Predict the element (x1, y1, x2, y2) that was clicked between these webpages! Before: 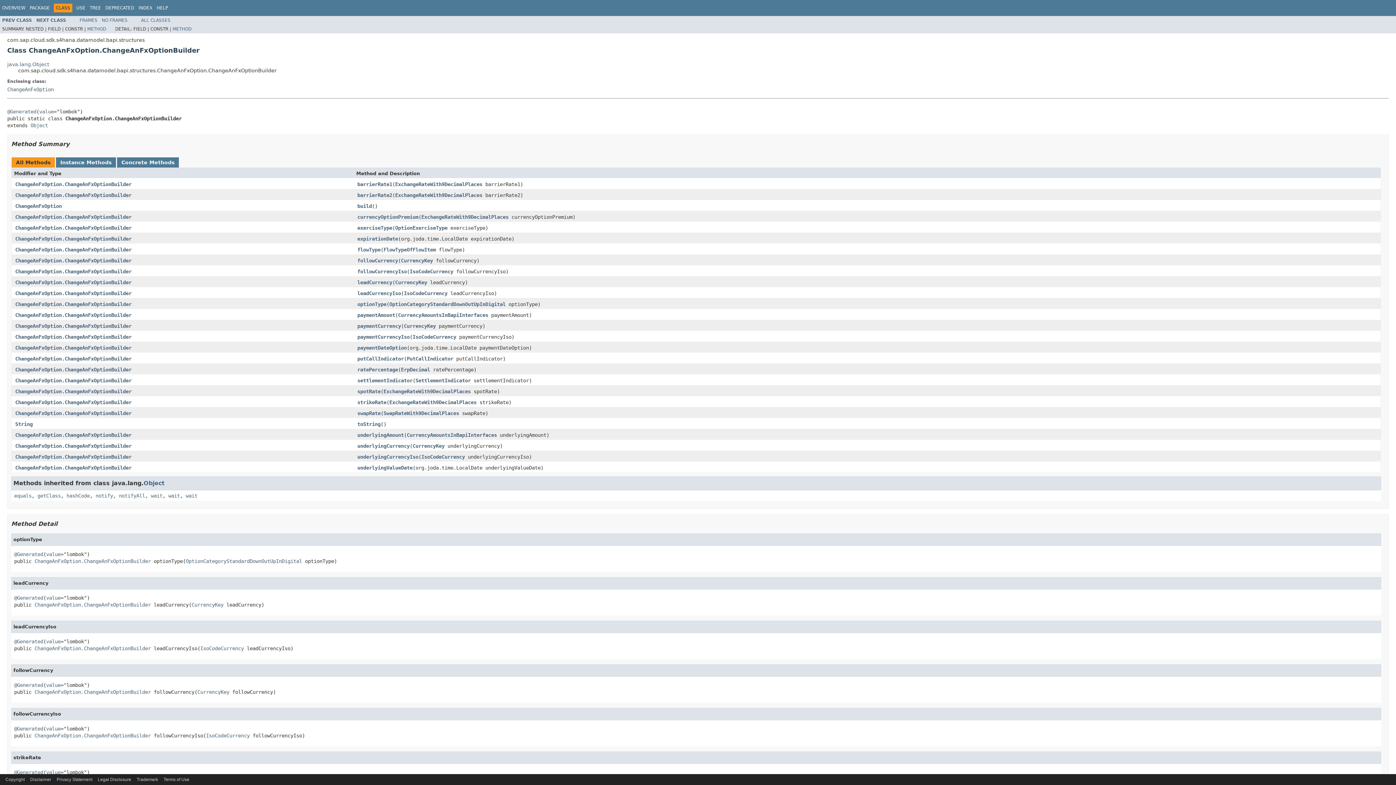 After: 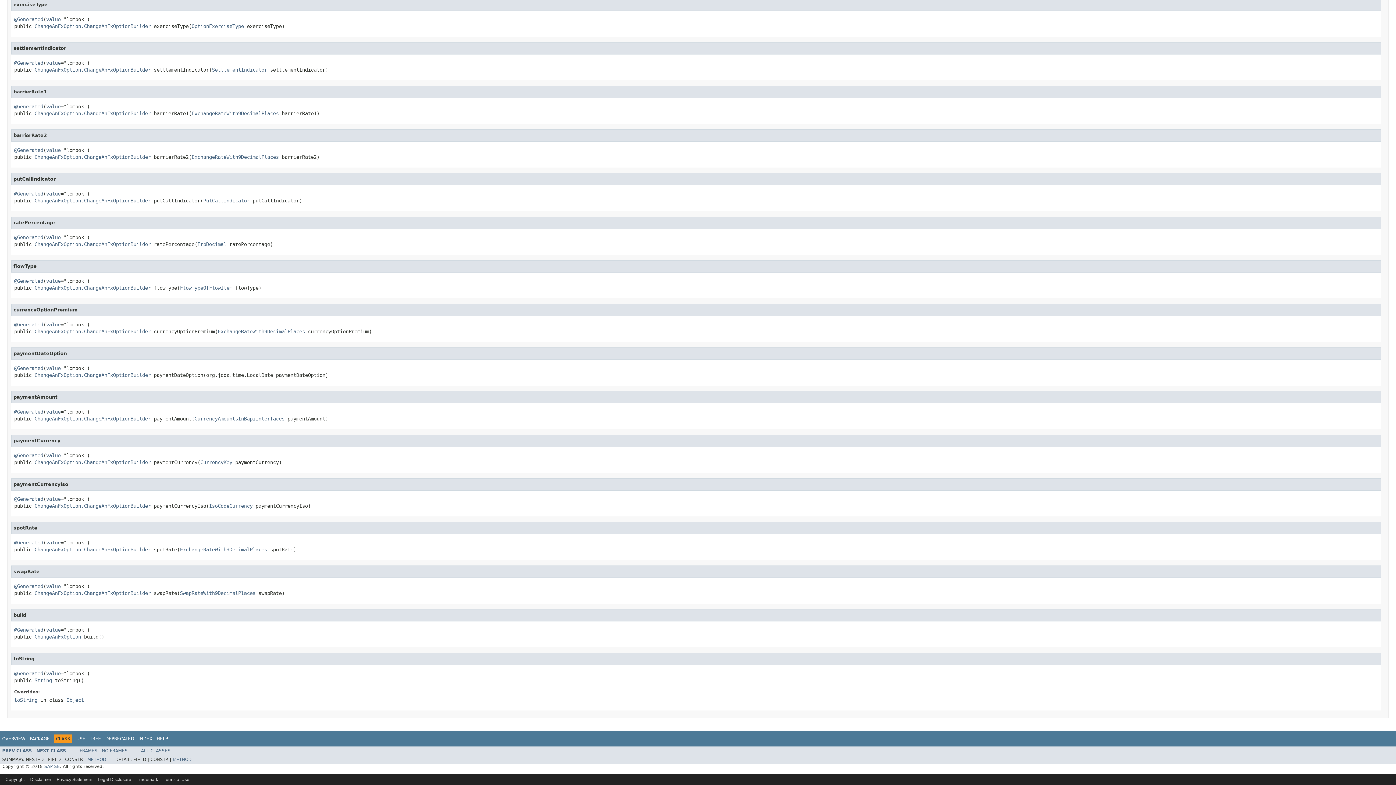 Action: bbox: (357, 388, 380, 395) label: spotRate